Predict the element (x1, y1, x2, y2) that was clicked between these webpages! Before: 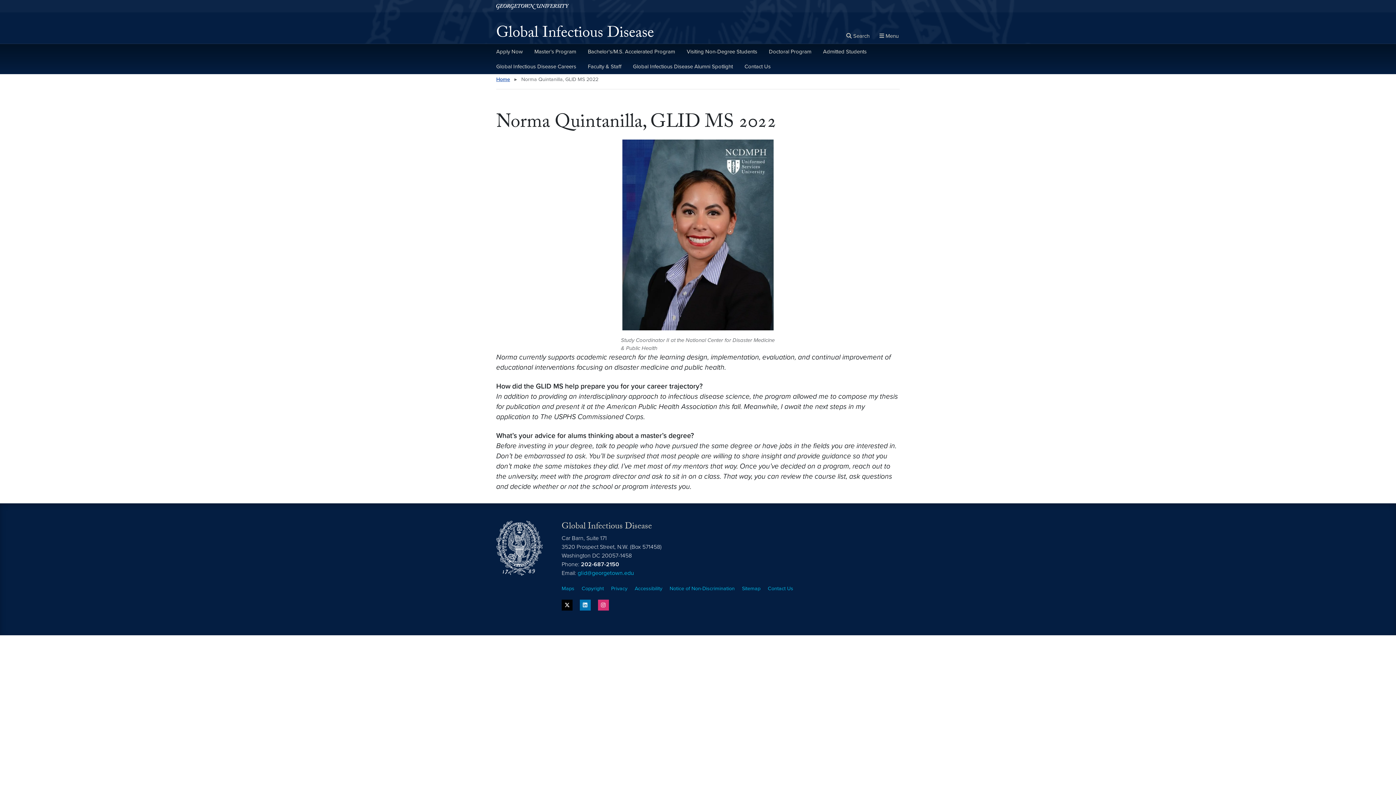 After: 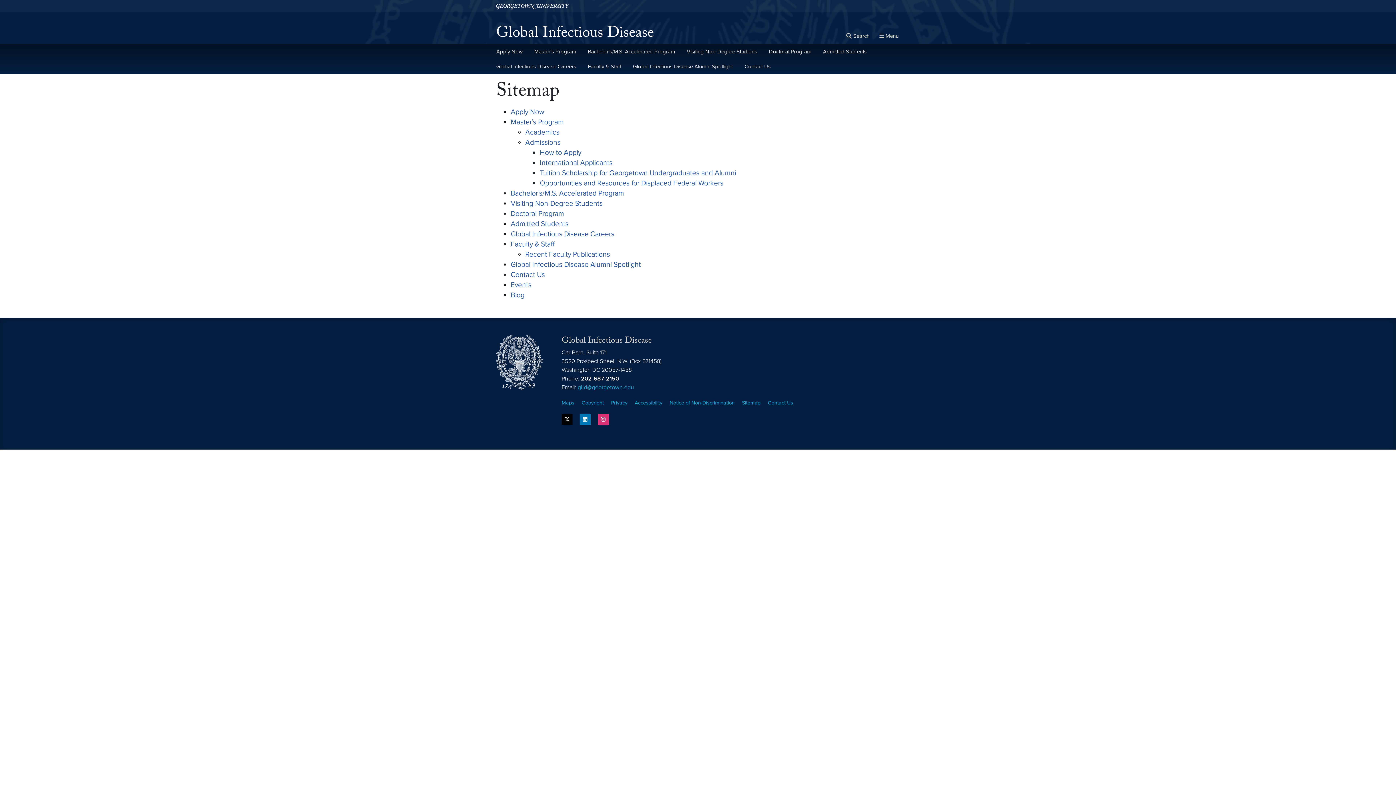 Action: label: Sitemap bbox: (742, 585, 760, 592)